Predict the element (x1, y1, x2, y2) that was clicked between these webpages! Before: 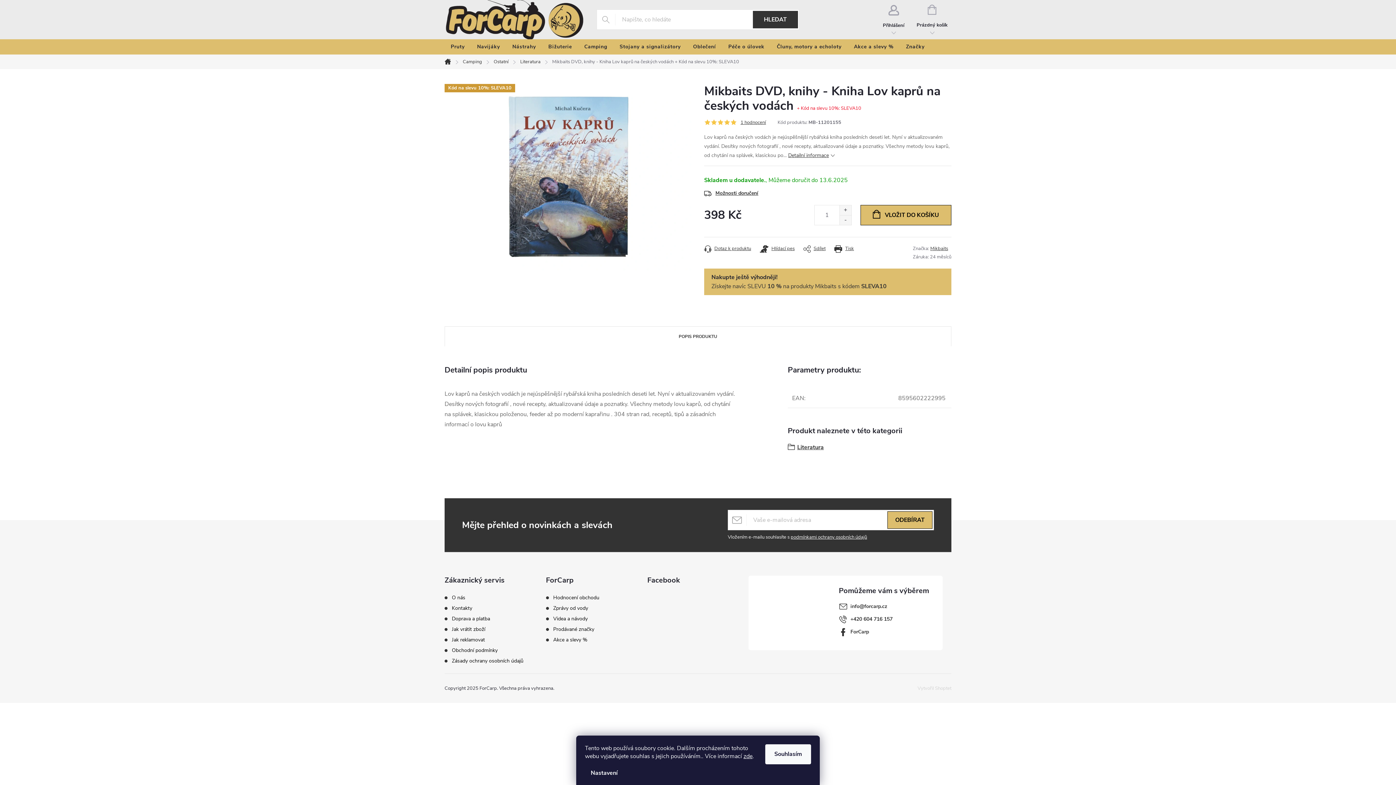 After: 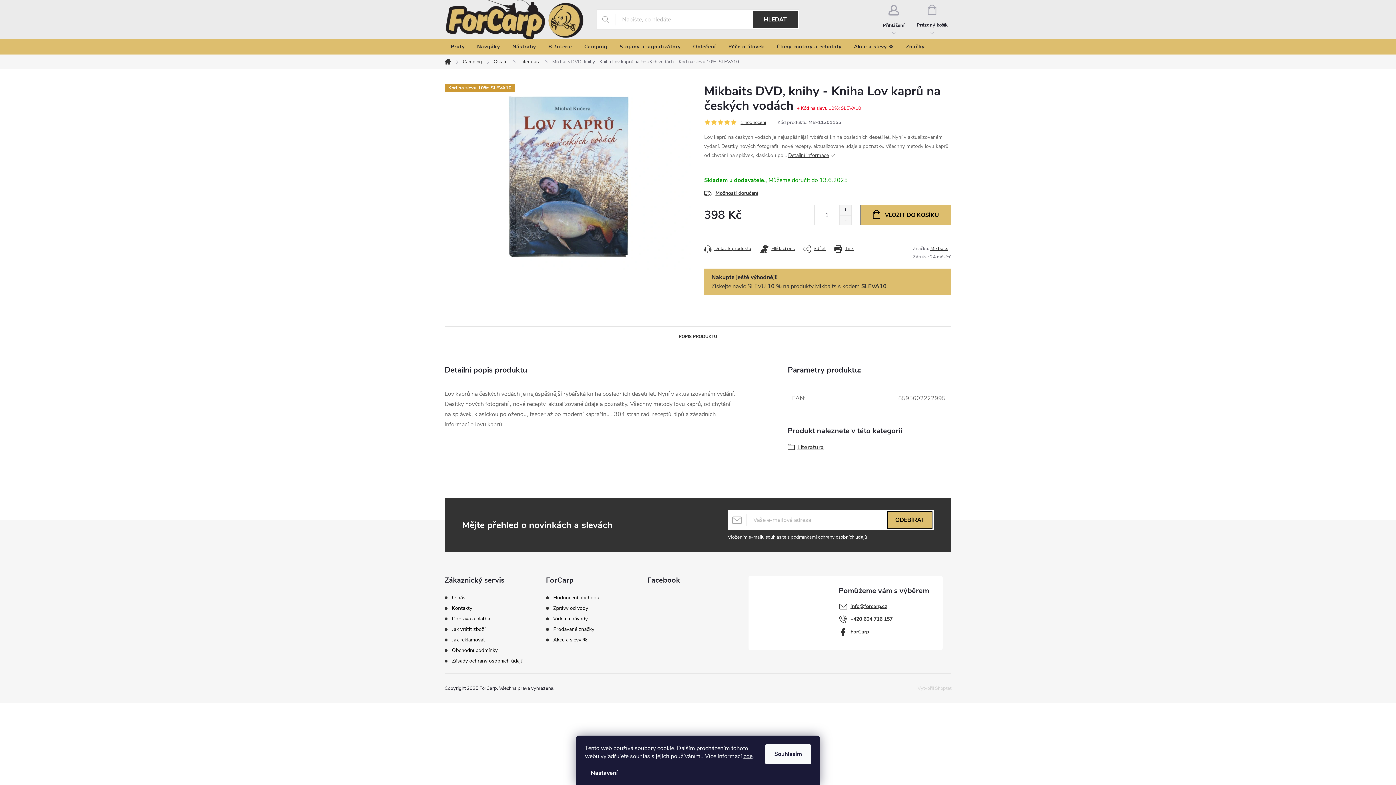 Action: bbox: (850, 603, 887, 610) label: info@forcarp.cz